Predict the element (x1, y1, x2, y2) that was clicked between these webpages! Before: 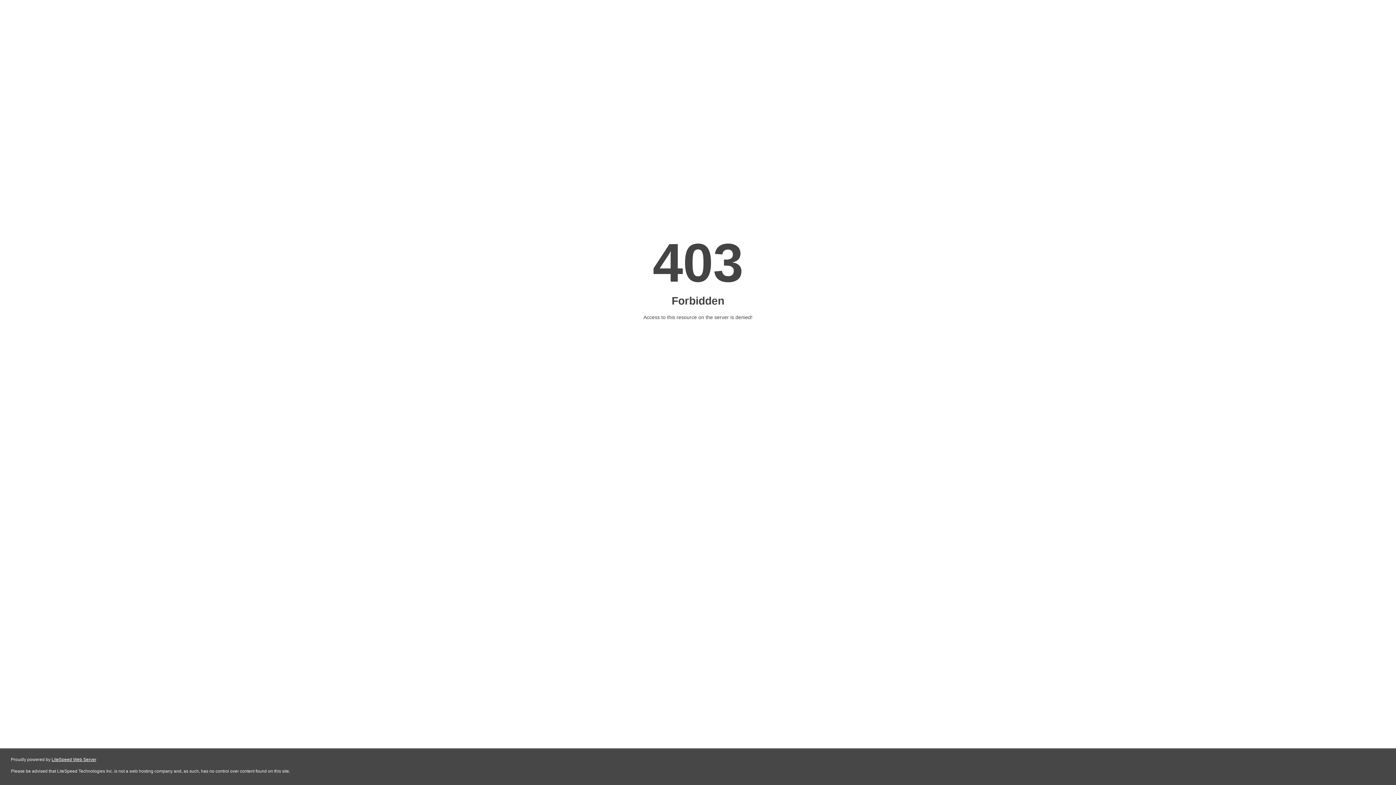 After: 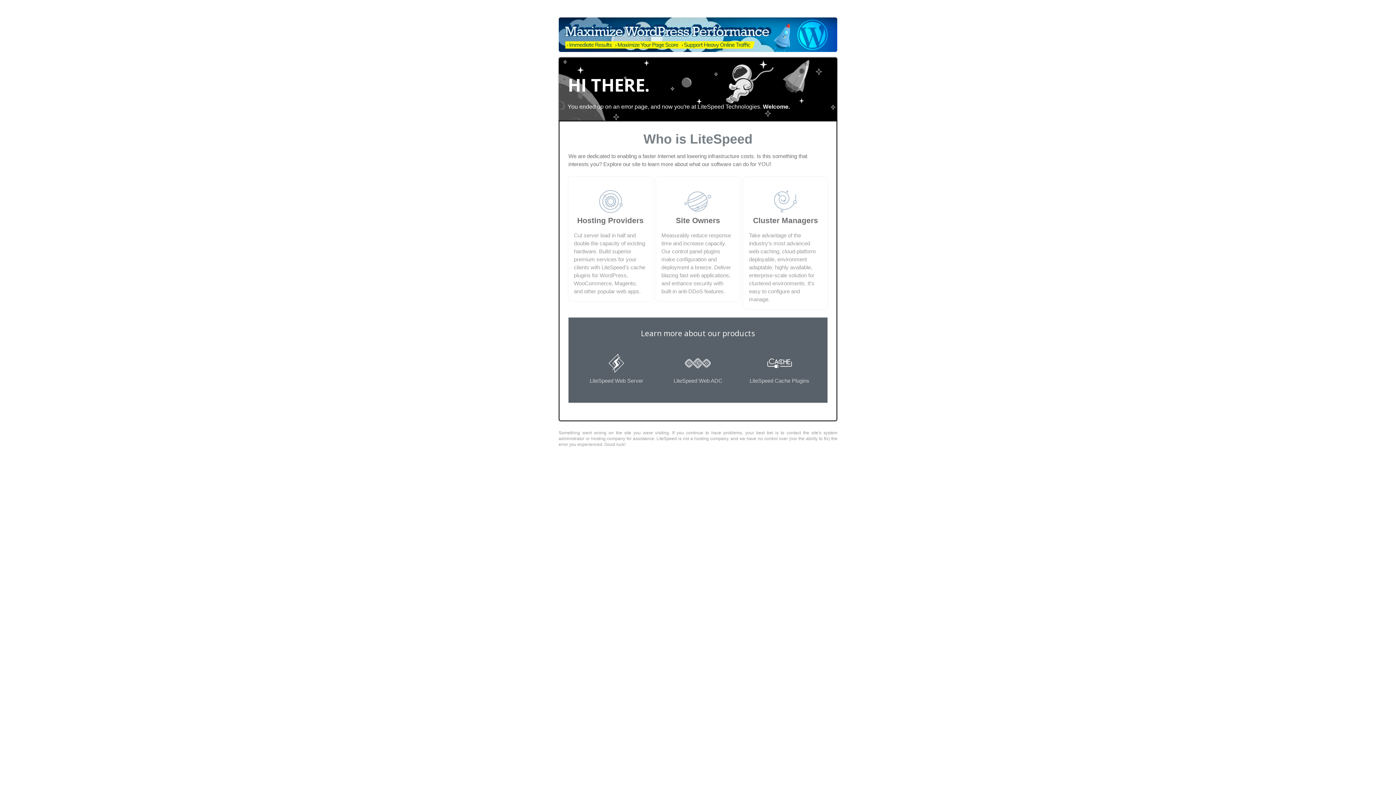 Action: label: LiteSpeed Web Server bbox: (51, 757, 96, 762)